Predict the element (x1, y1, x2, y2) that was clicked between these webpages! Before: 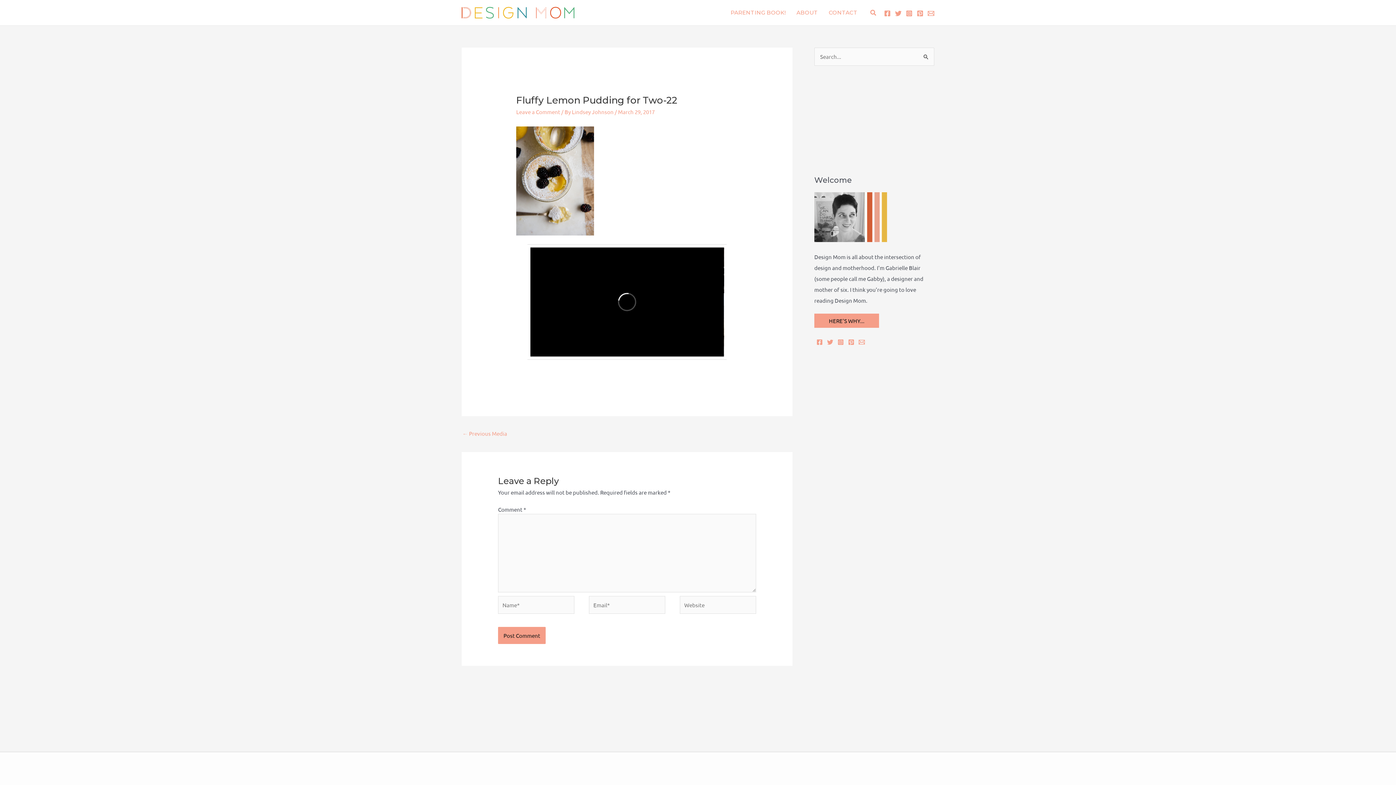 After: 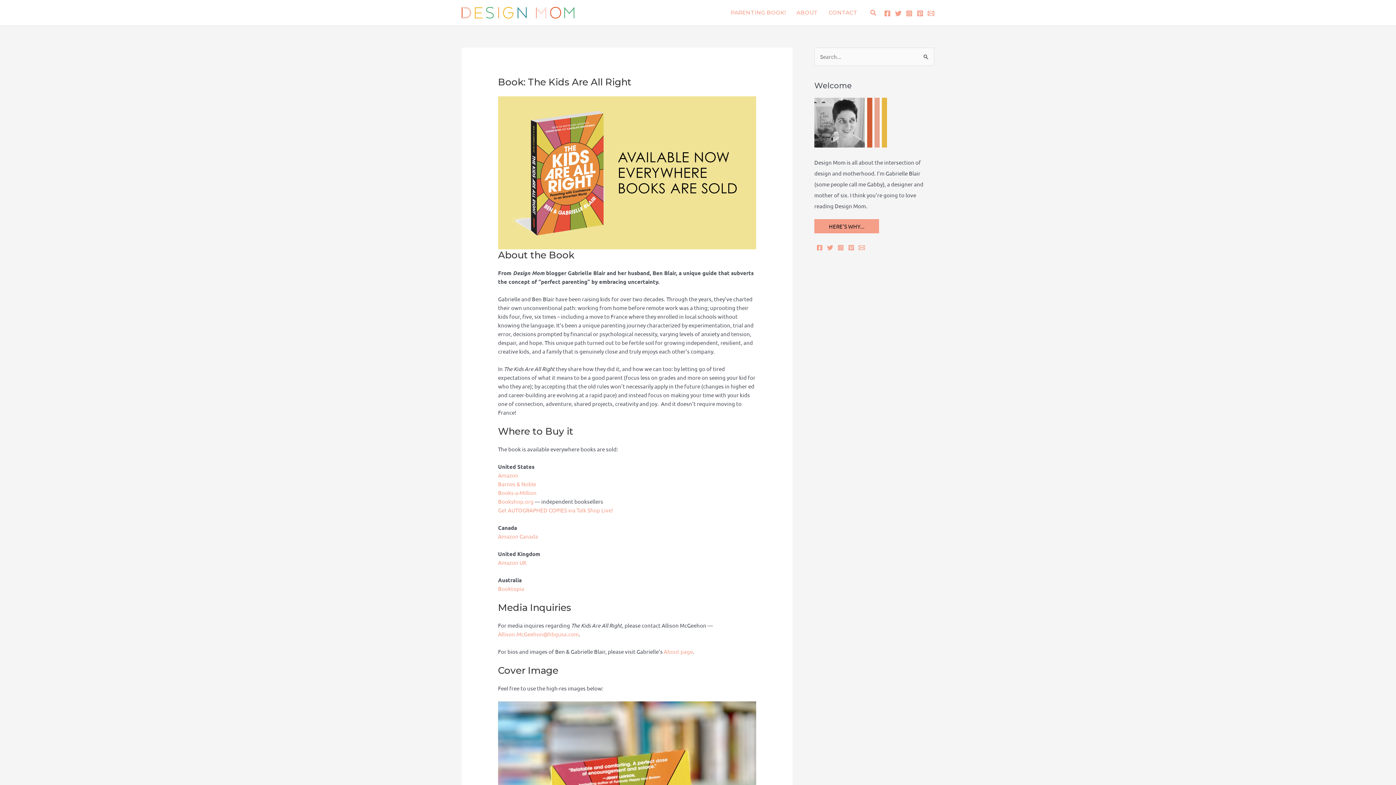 Action: bbox: (725, 0, 791, 25) label: PARENTING BOOK!